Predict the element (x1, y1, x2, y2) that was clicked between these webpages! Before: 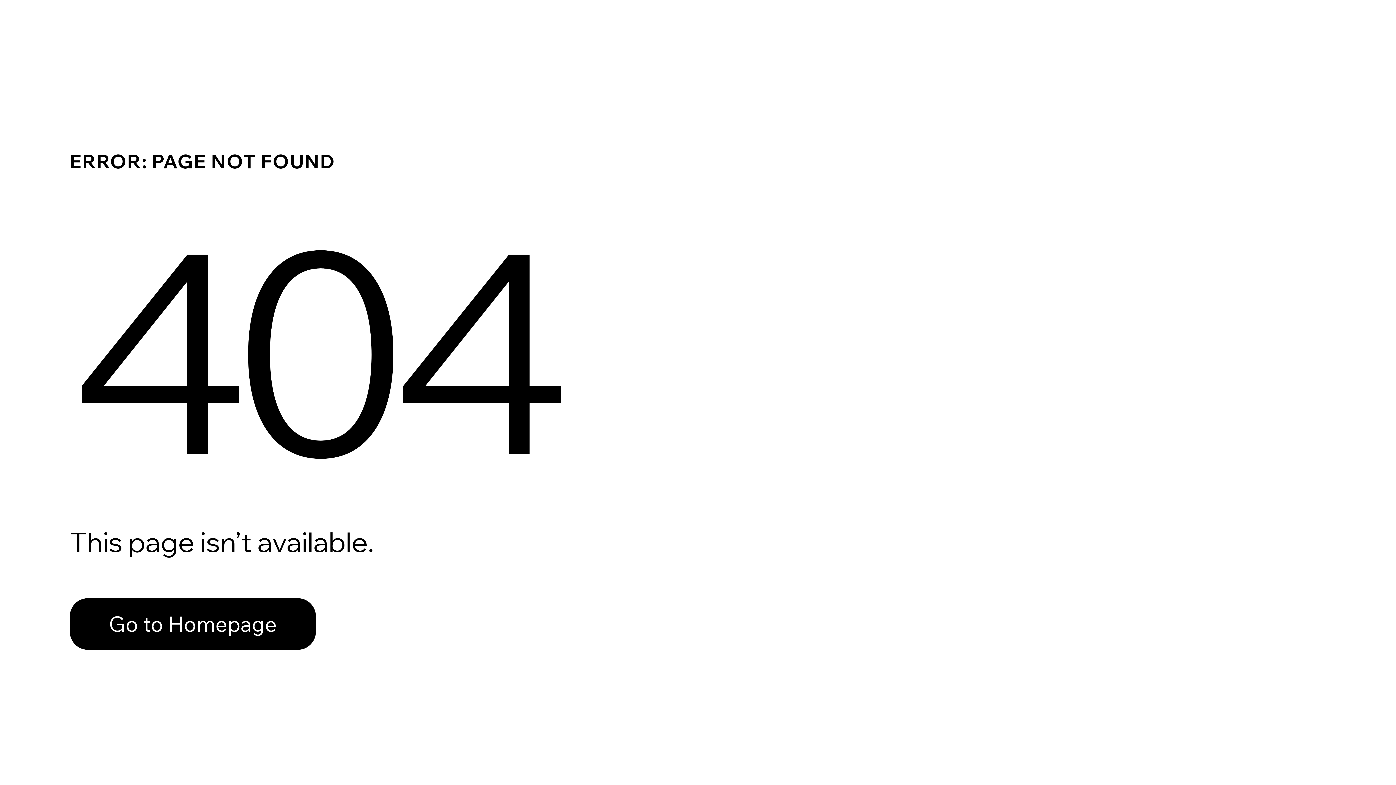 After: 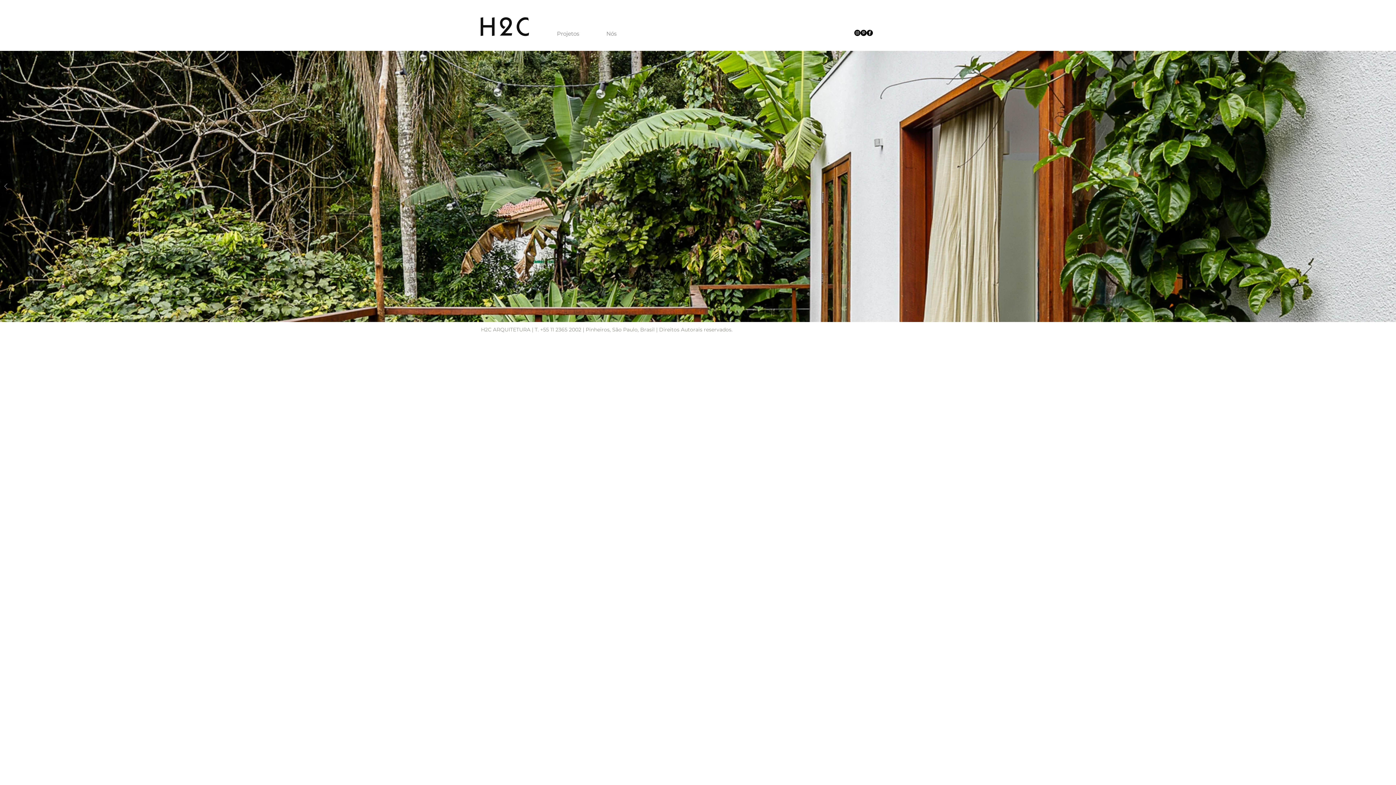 Action: bbox: (69, 582, 768, 659) label: Go to Homepage